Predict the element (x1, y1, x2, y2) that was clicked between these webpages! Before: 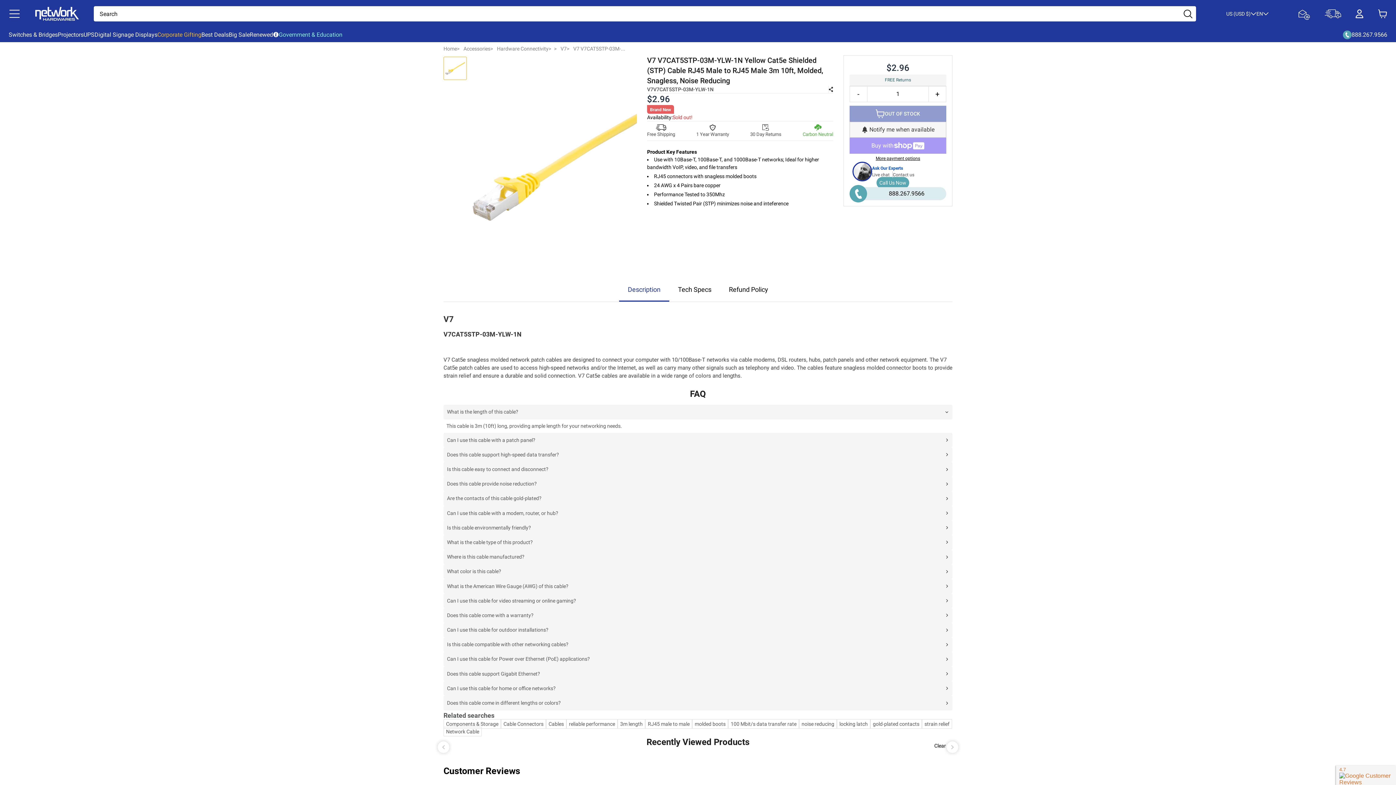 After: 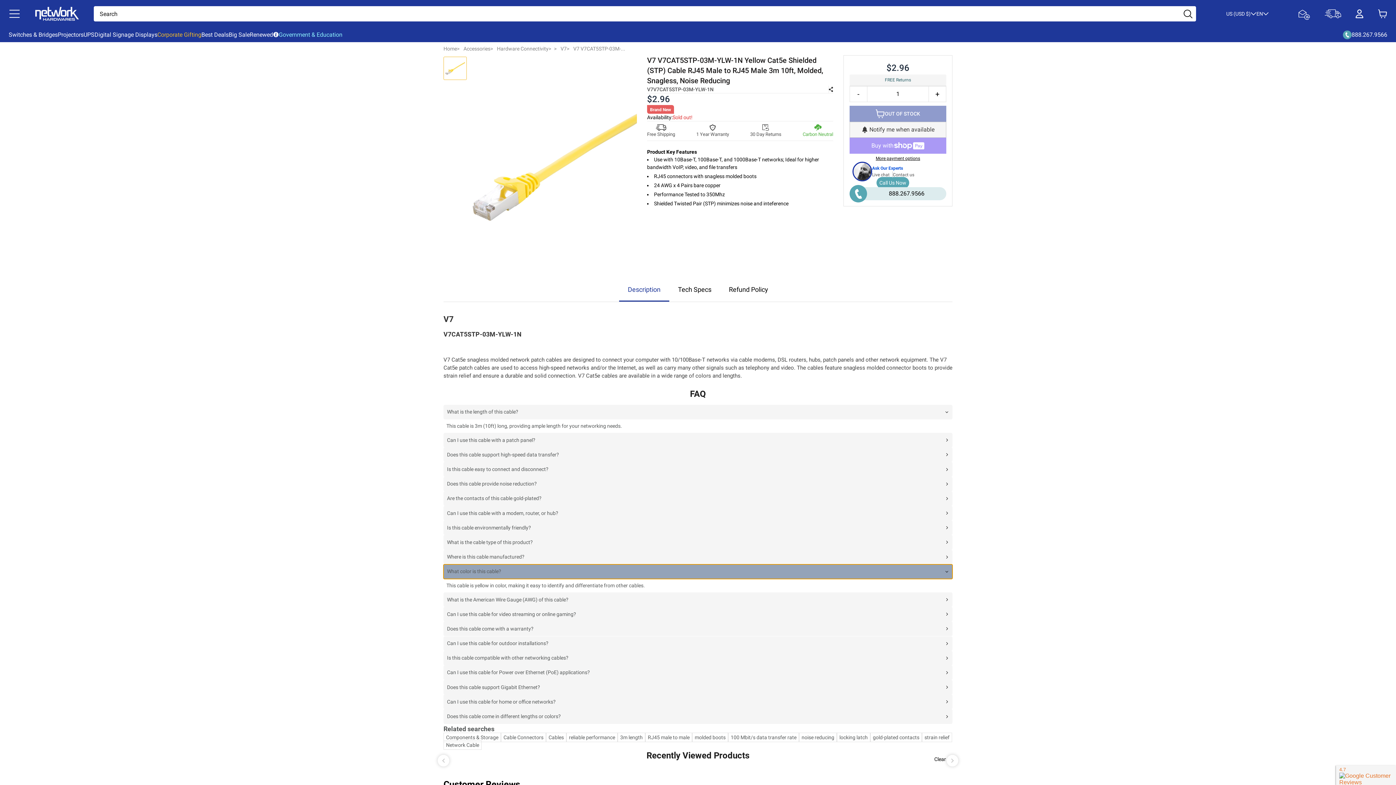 Action: bbox: (443, 564, 952, 579) label: Open or close accordion